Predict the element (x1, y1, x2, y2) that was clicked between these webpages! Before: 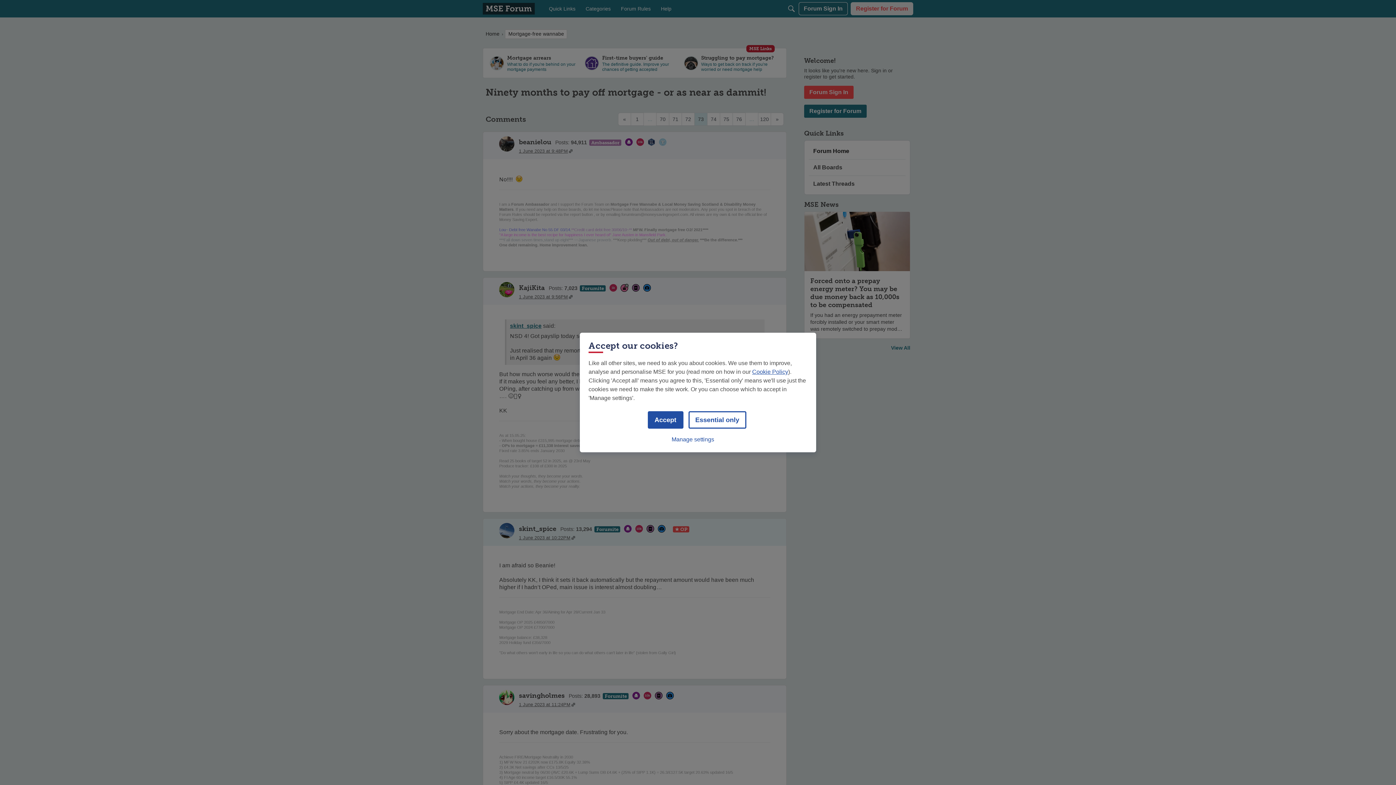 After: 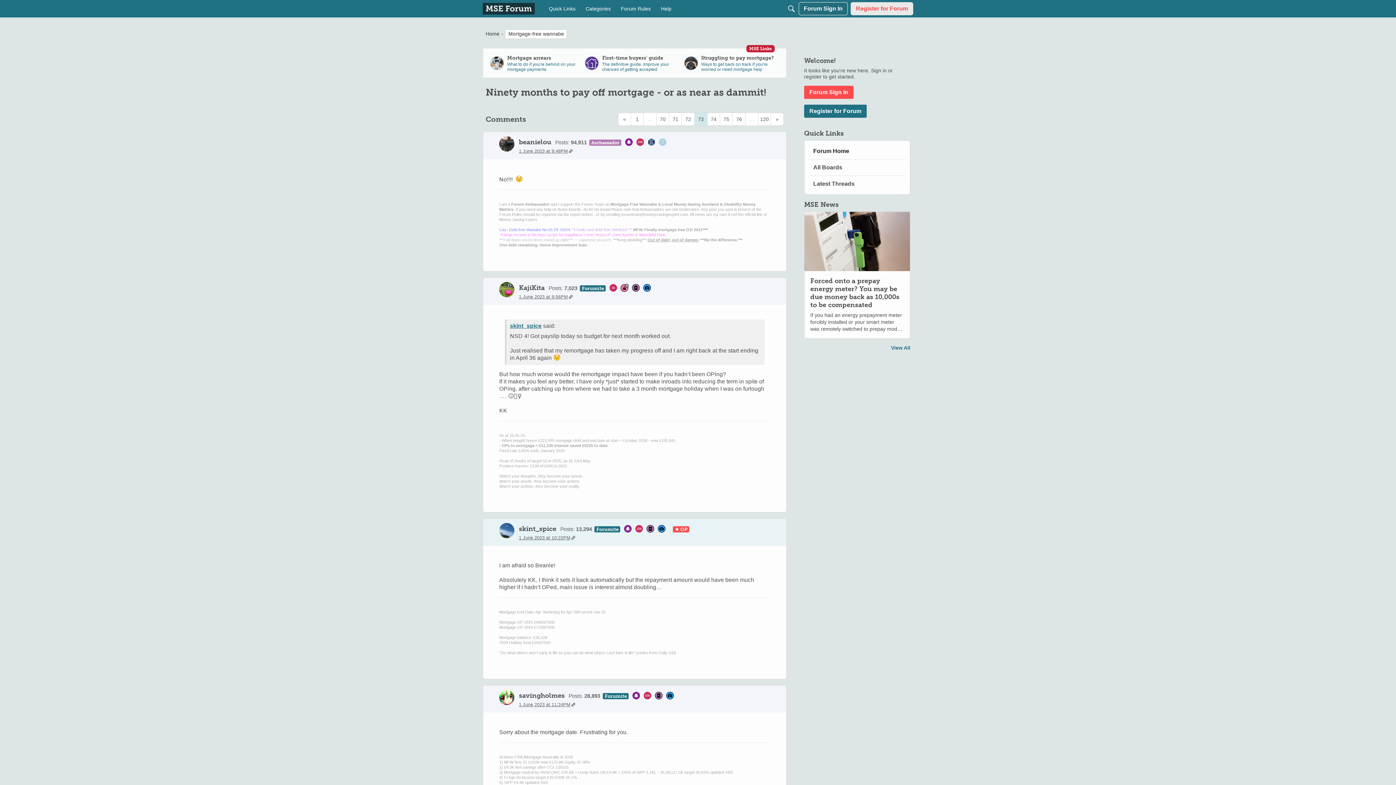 Action: bbox: (688, 411, 746, 428) label: Essential only